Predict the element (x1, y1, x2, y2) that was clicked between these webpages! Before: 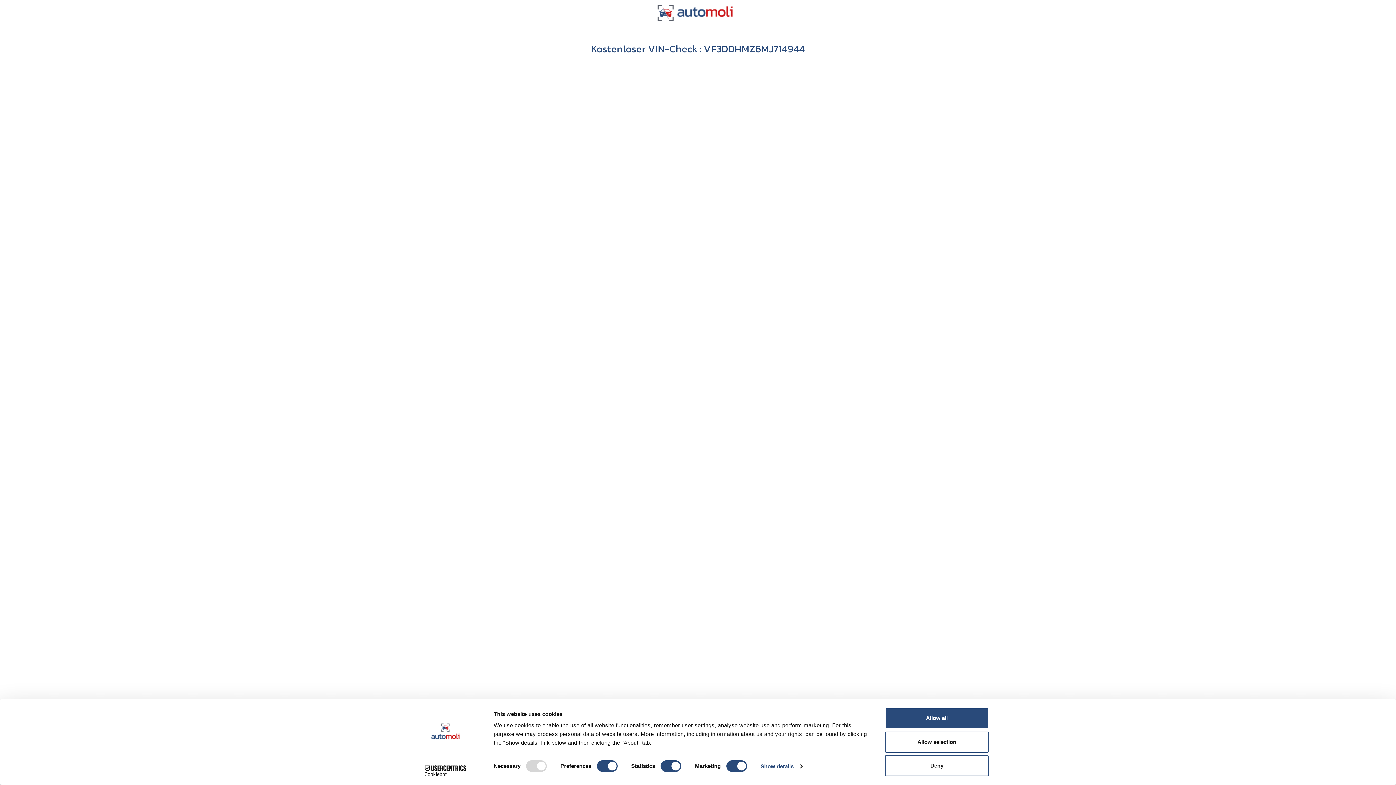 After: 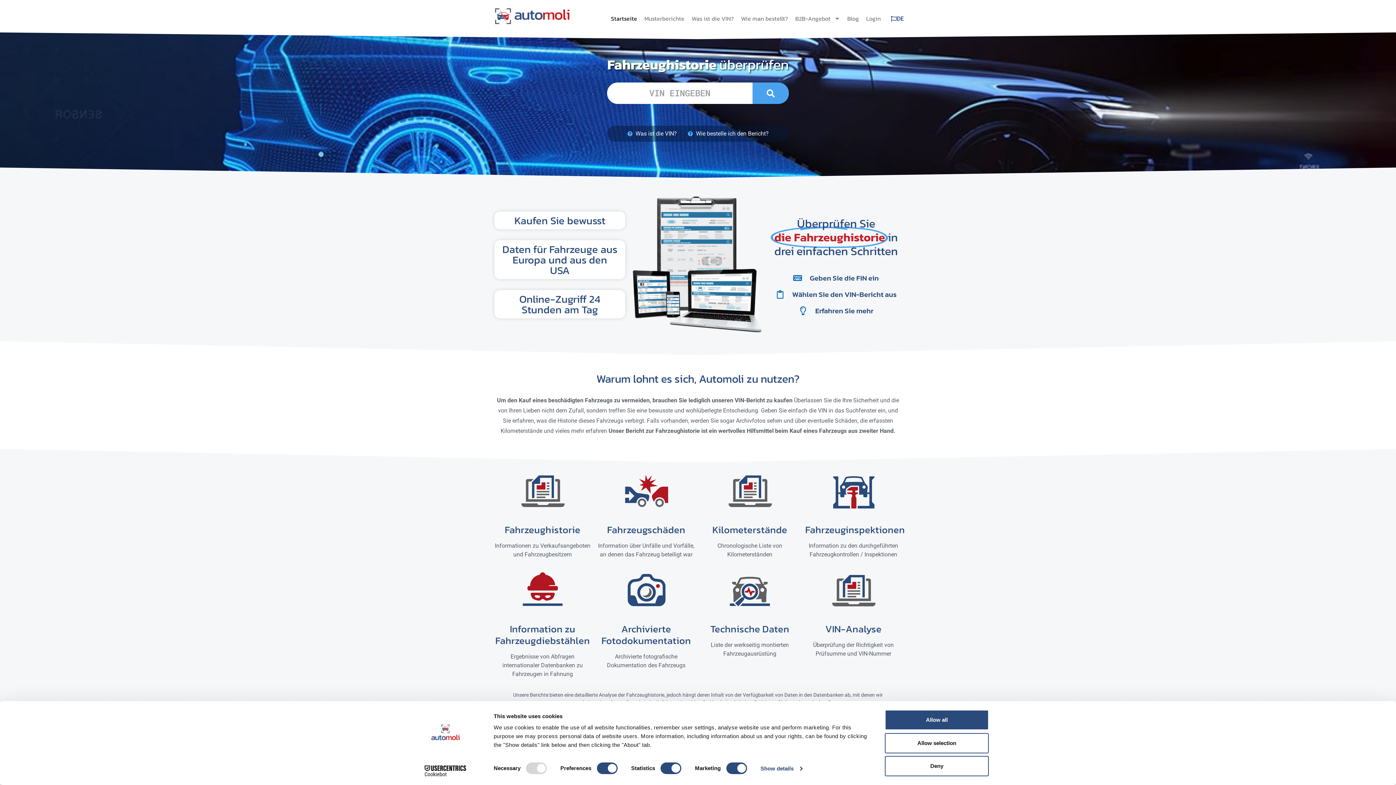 Action: bbox: (655, 0, 735, 25)